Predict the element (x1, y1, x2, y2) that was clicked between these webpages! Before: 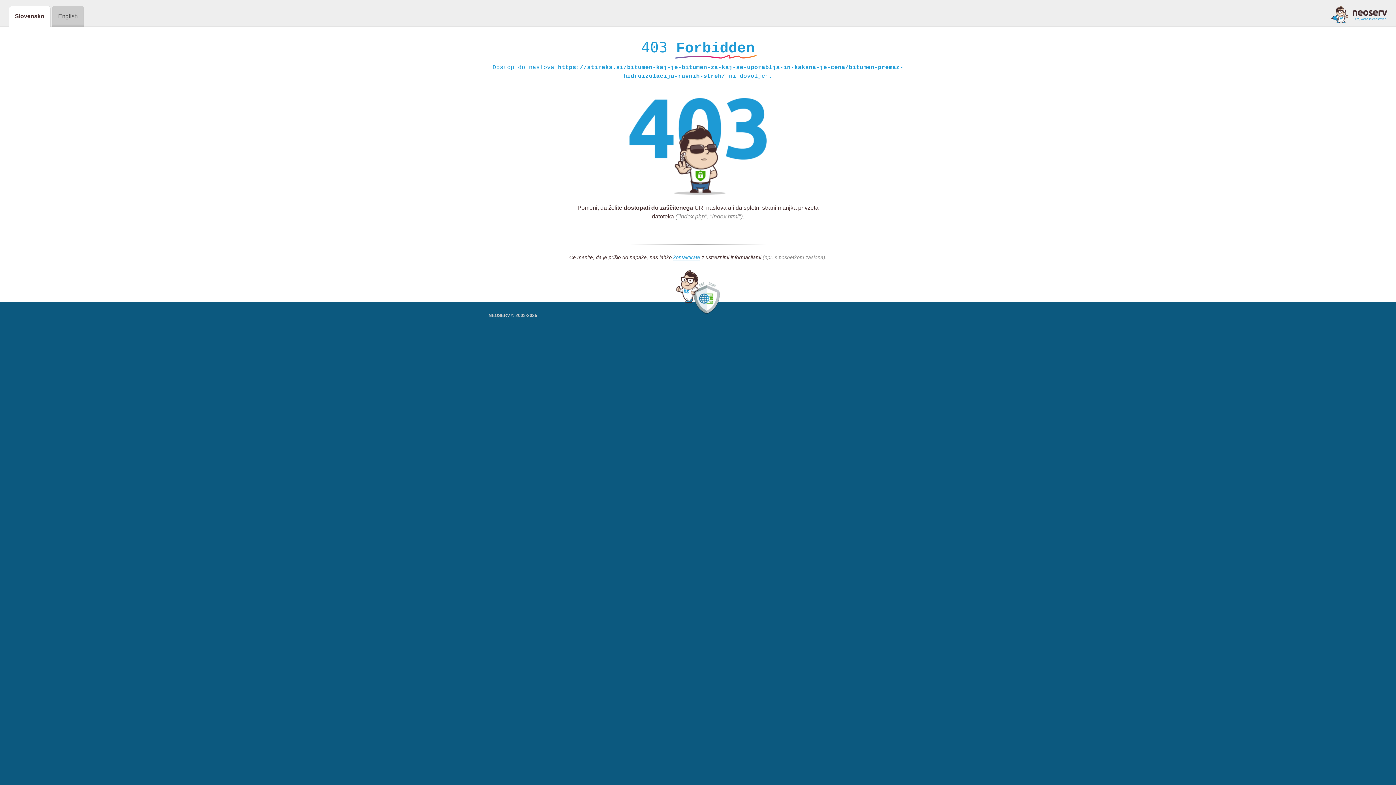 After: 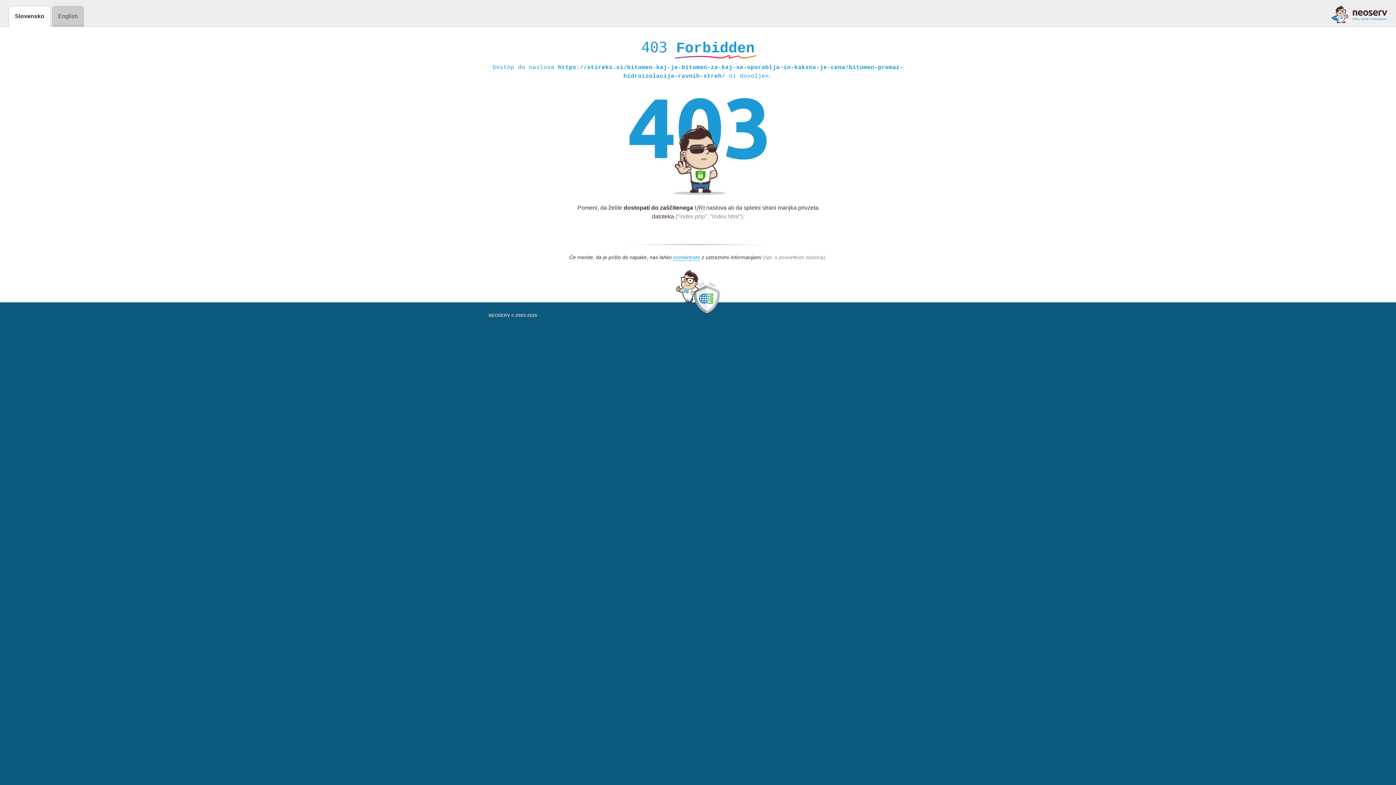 Action: bbox: (1331, 5, 1387, 23)